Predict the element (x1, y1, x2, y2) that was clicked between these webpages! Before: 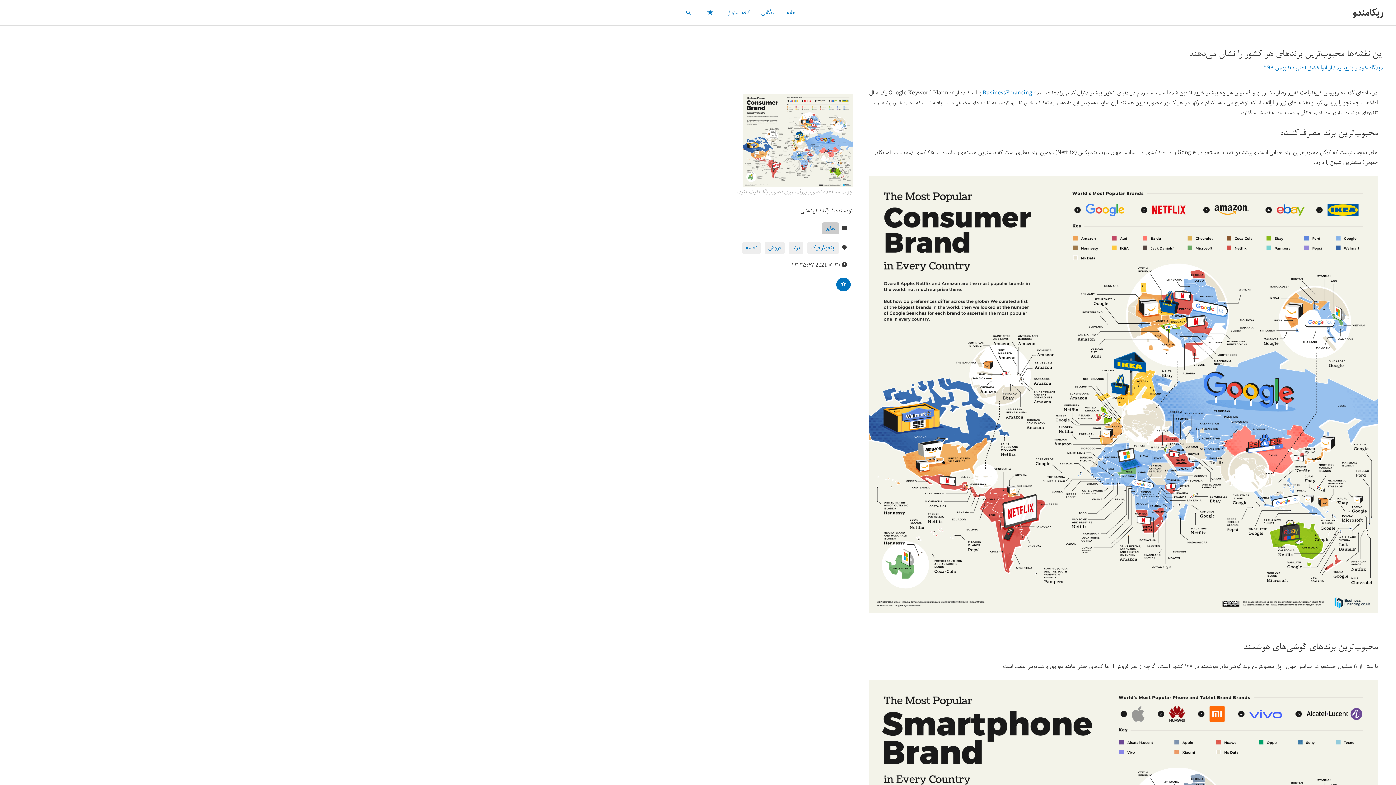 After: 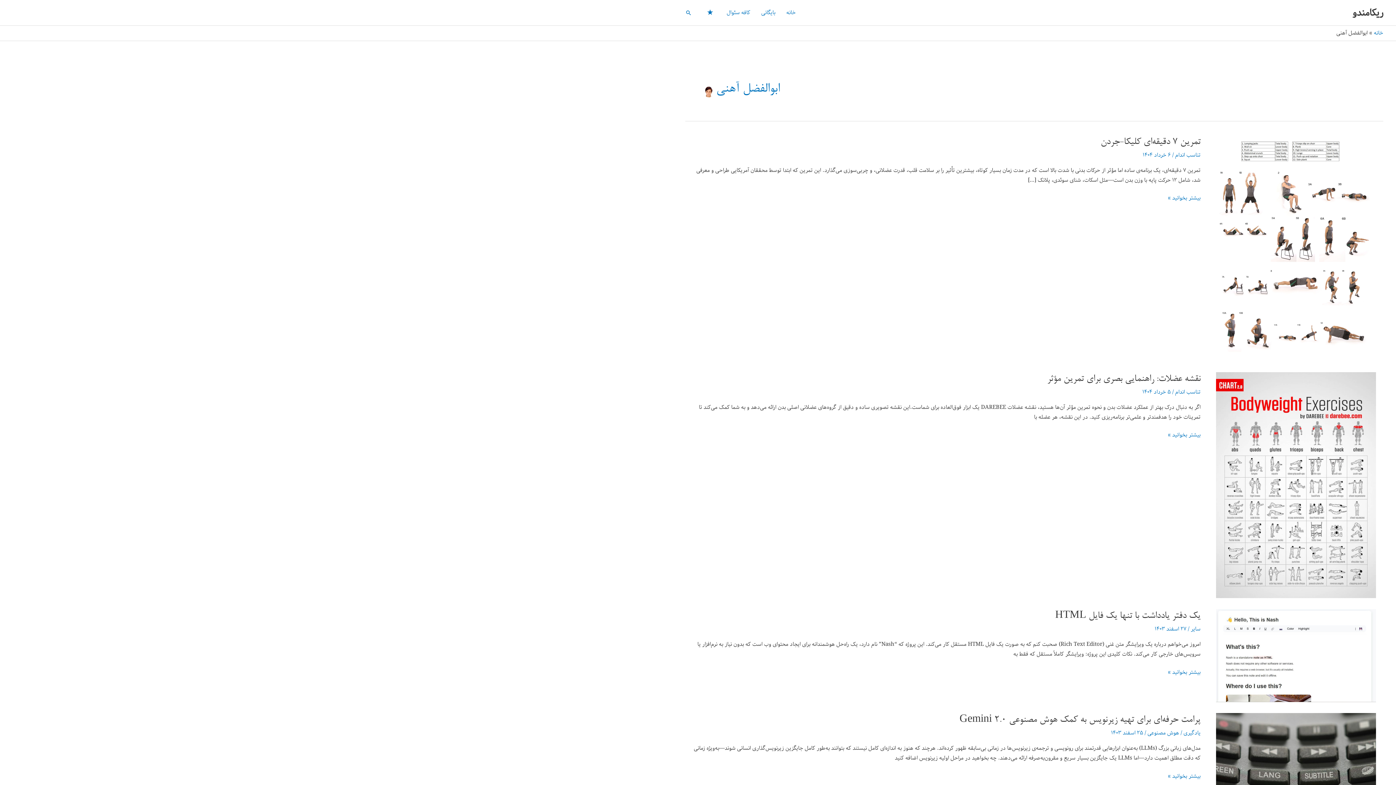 Action: bbox: (1294, 63, 1327, 72) label: ابوالفضل آهنی 